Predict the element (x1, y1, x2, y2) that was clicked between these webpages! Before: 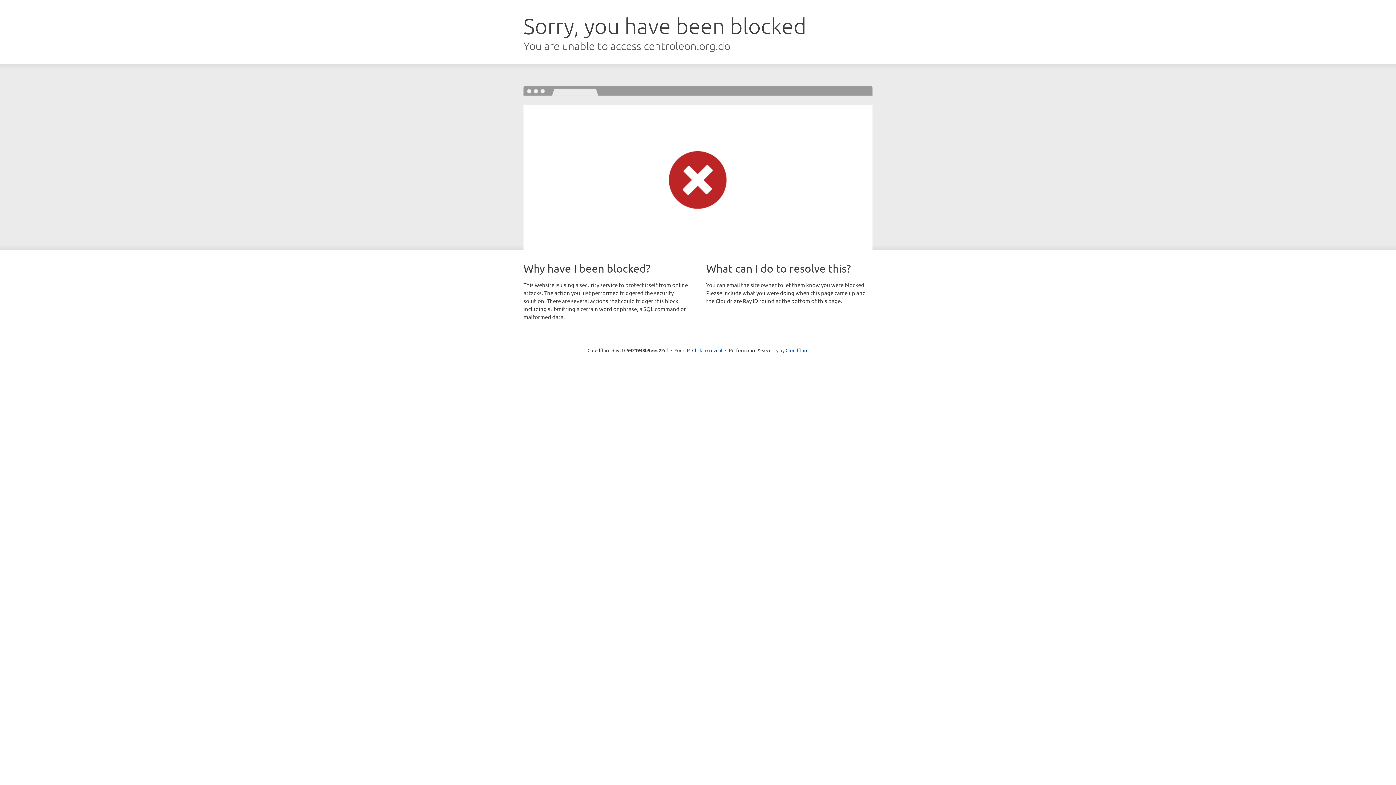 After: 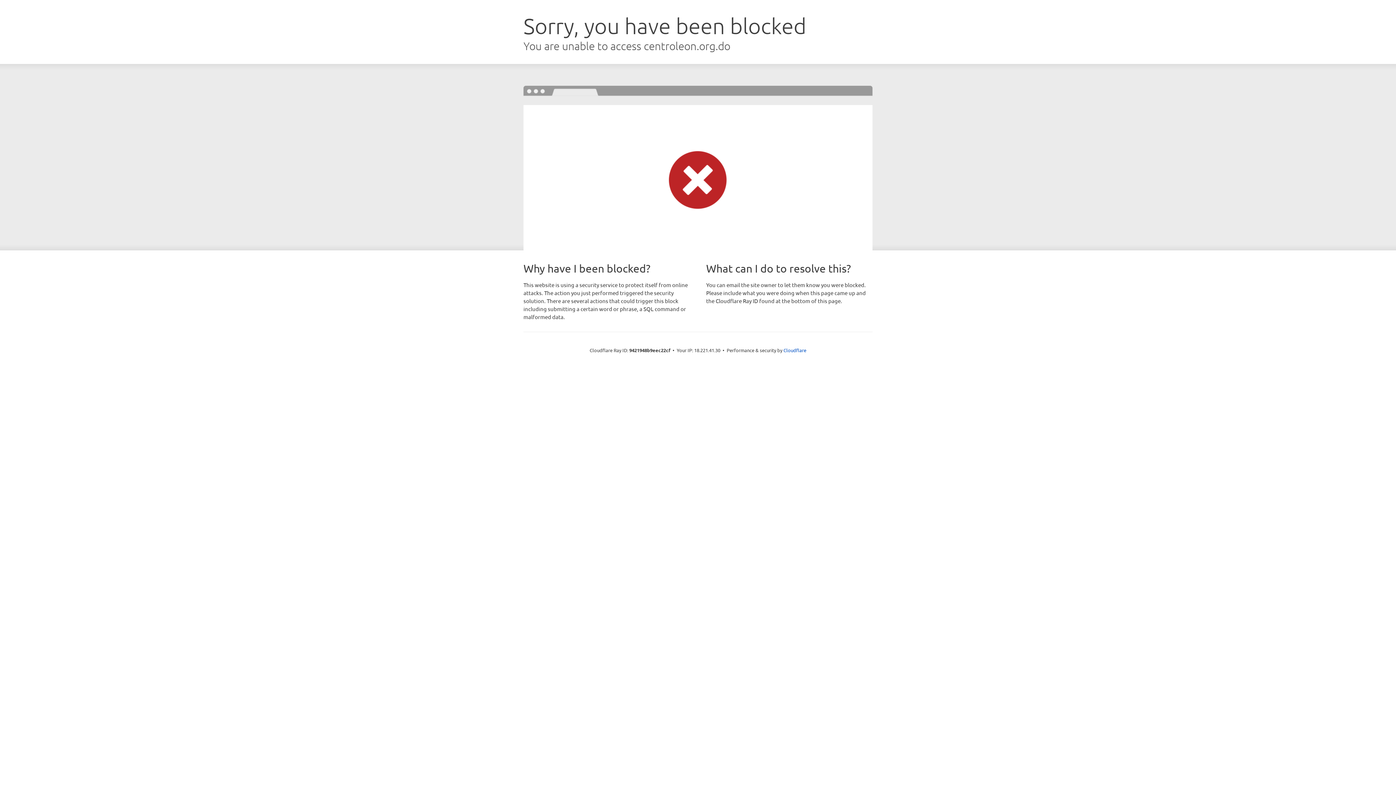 Action: label: Click to reveal bbox: (692, 346, 722, 353)